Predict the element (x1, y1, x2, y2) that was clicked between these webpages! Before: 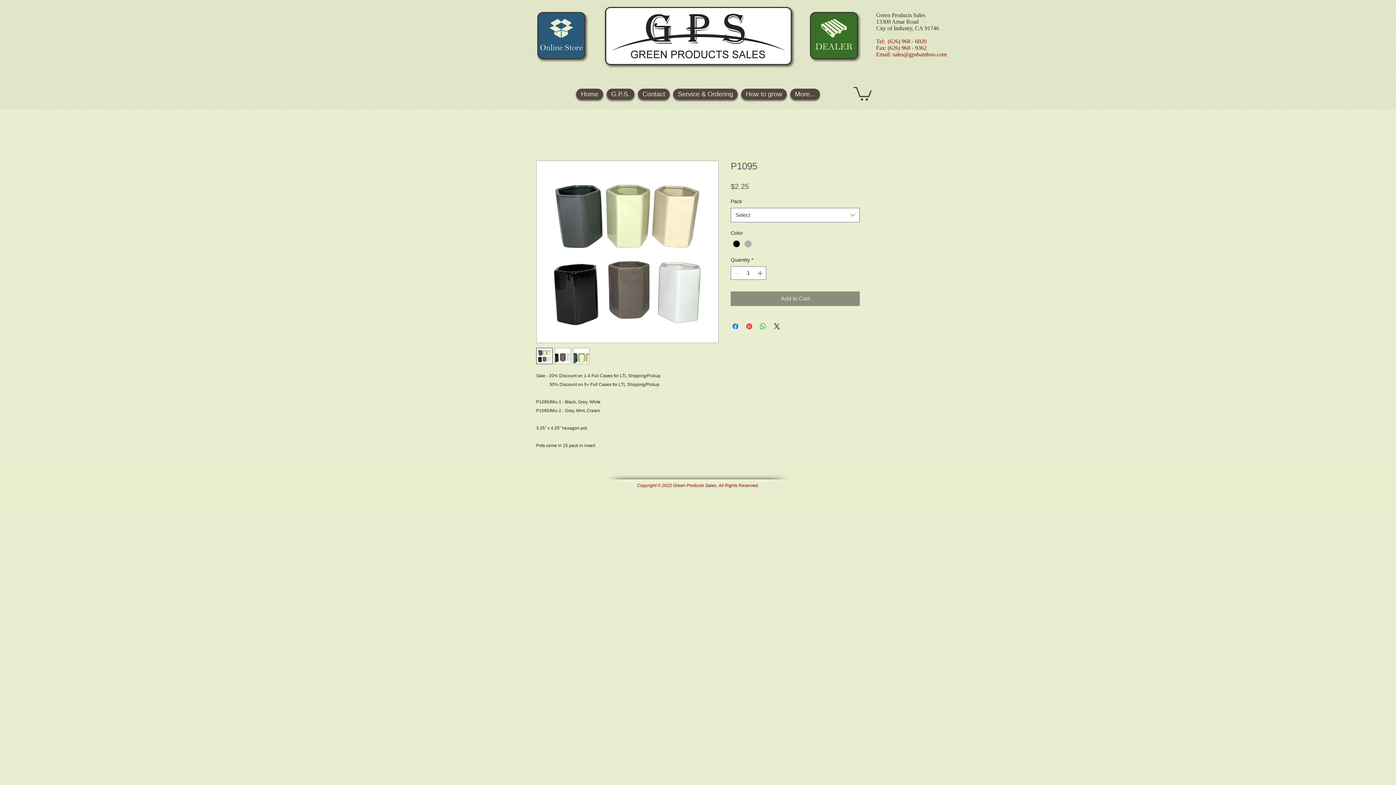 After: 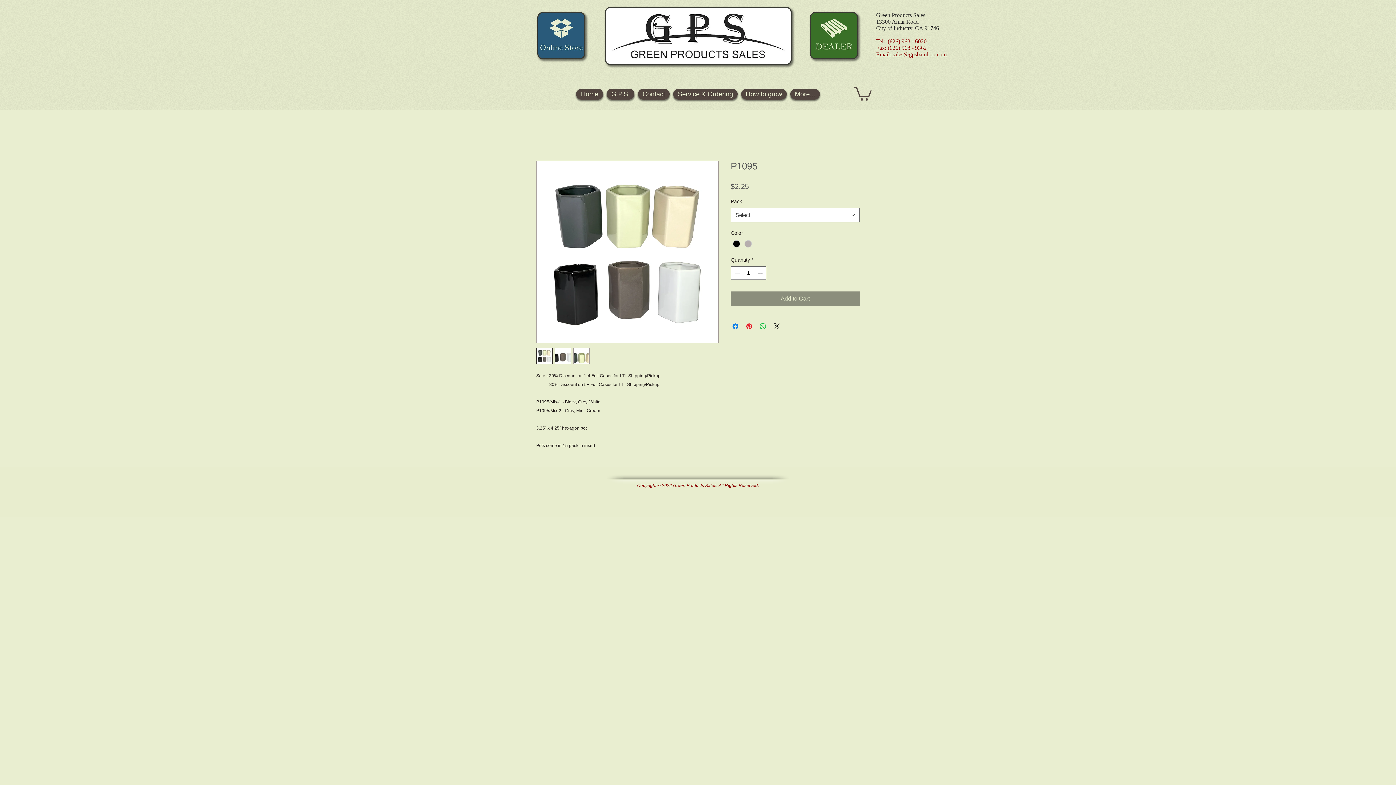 Action: bbox: (892, 51, 946, 57) label: sales@gpsbamboo.com